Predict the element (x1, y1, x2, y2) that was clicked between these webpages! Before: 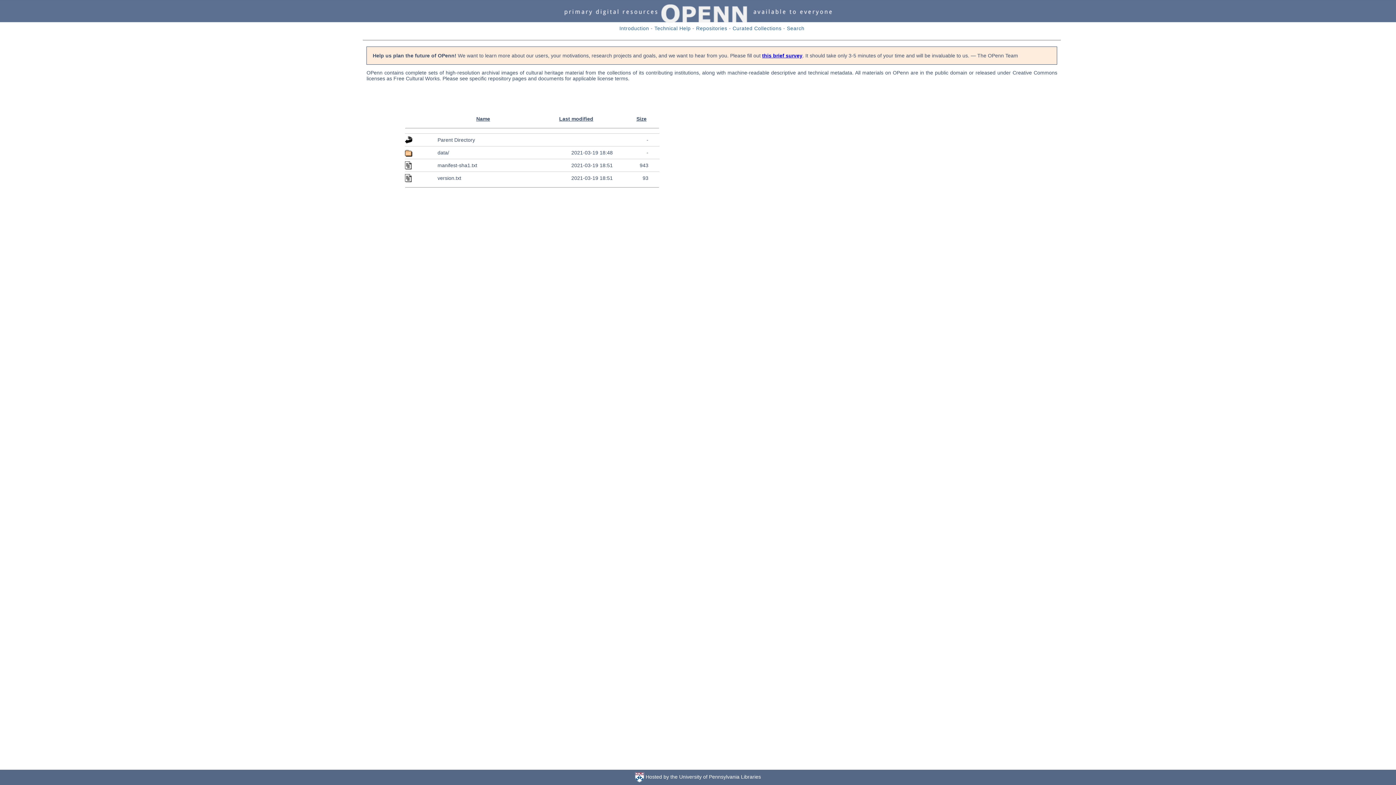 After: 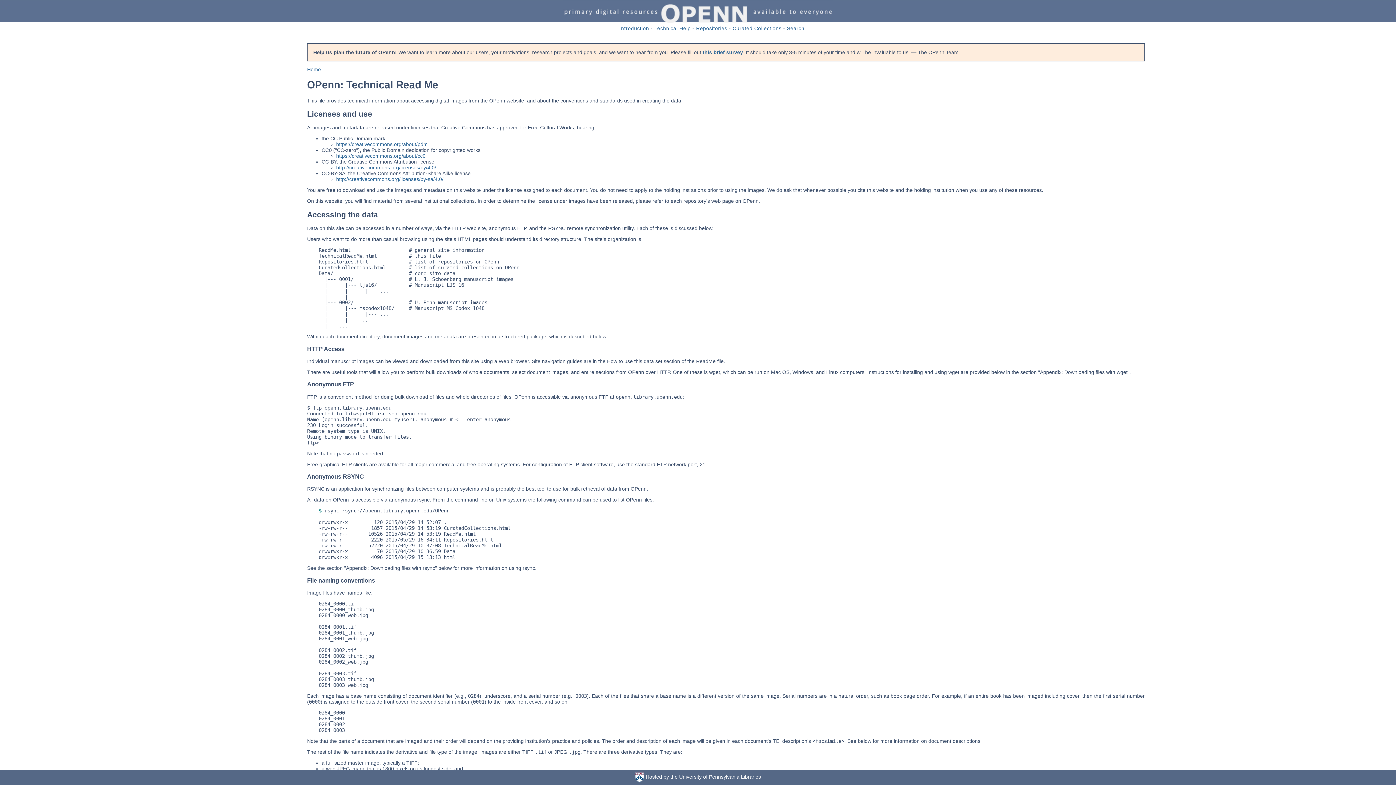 Action: bbox: (654, 25, 690, 31) label: Technical Help